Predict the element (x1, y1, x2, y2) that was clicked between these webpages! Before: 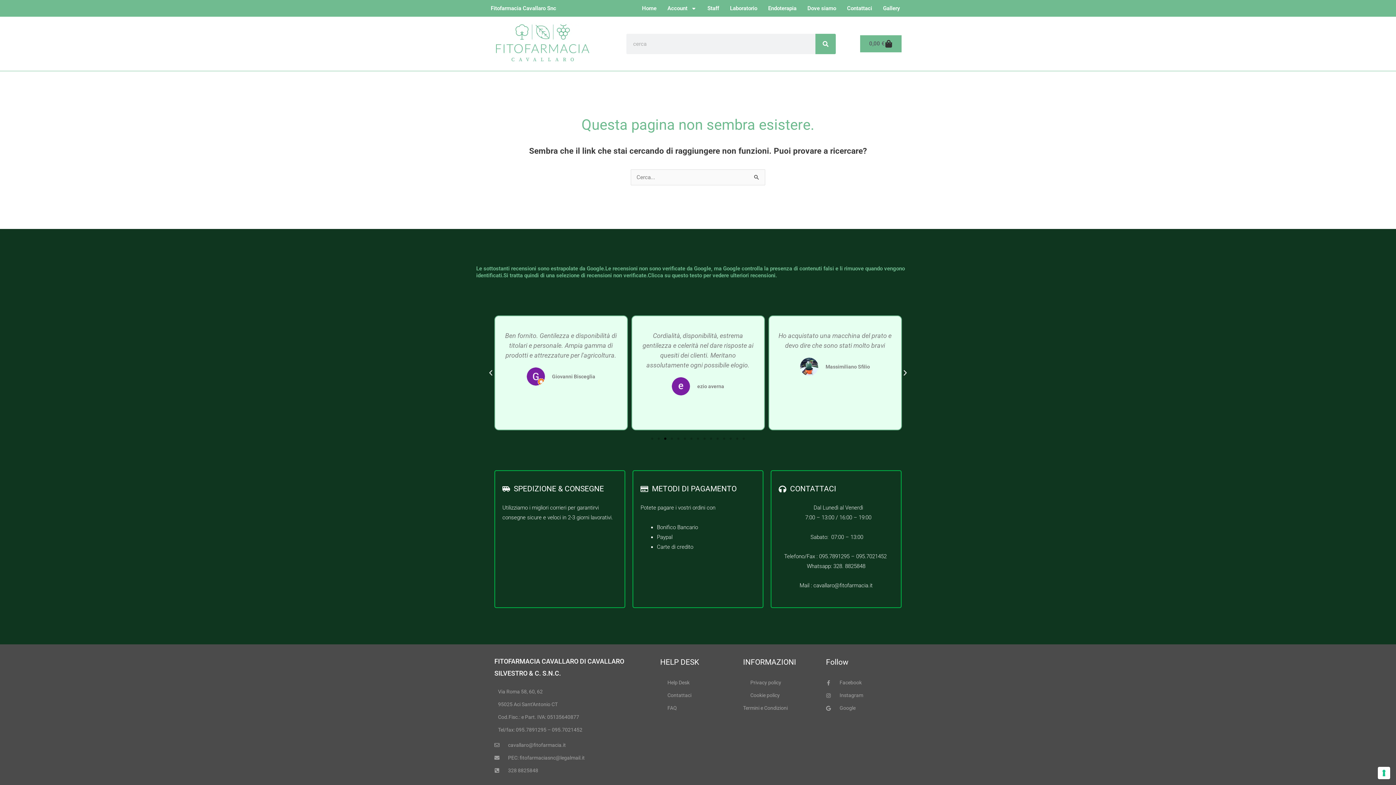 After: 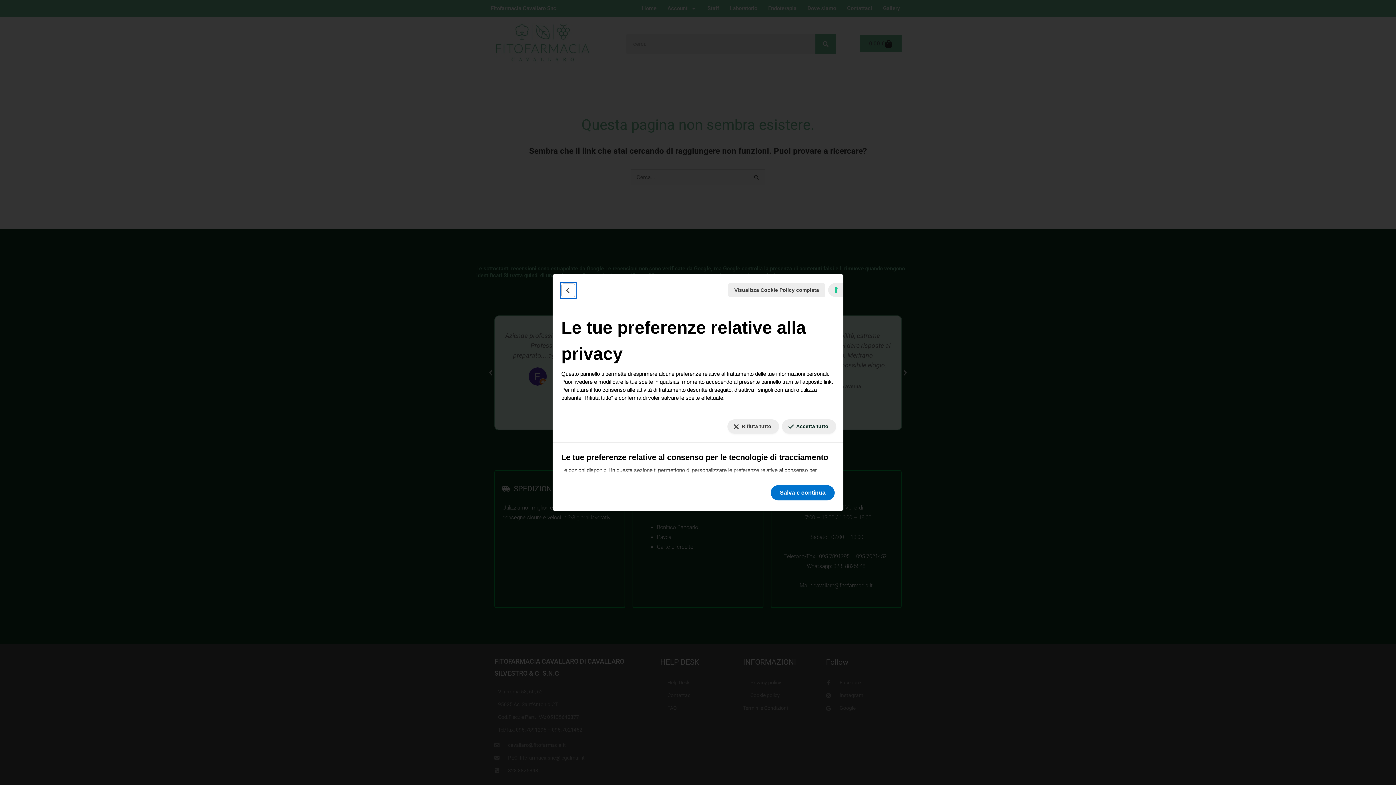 Action: bbox: (1378, 767, 1390, 779) label: Le tue preferenze relative al consenso per le tecnologie di tracciamento